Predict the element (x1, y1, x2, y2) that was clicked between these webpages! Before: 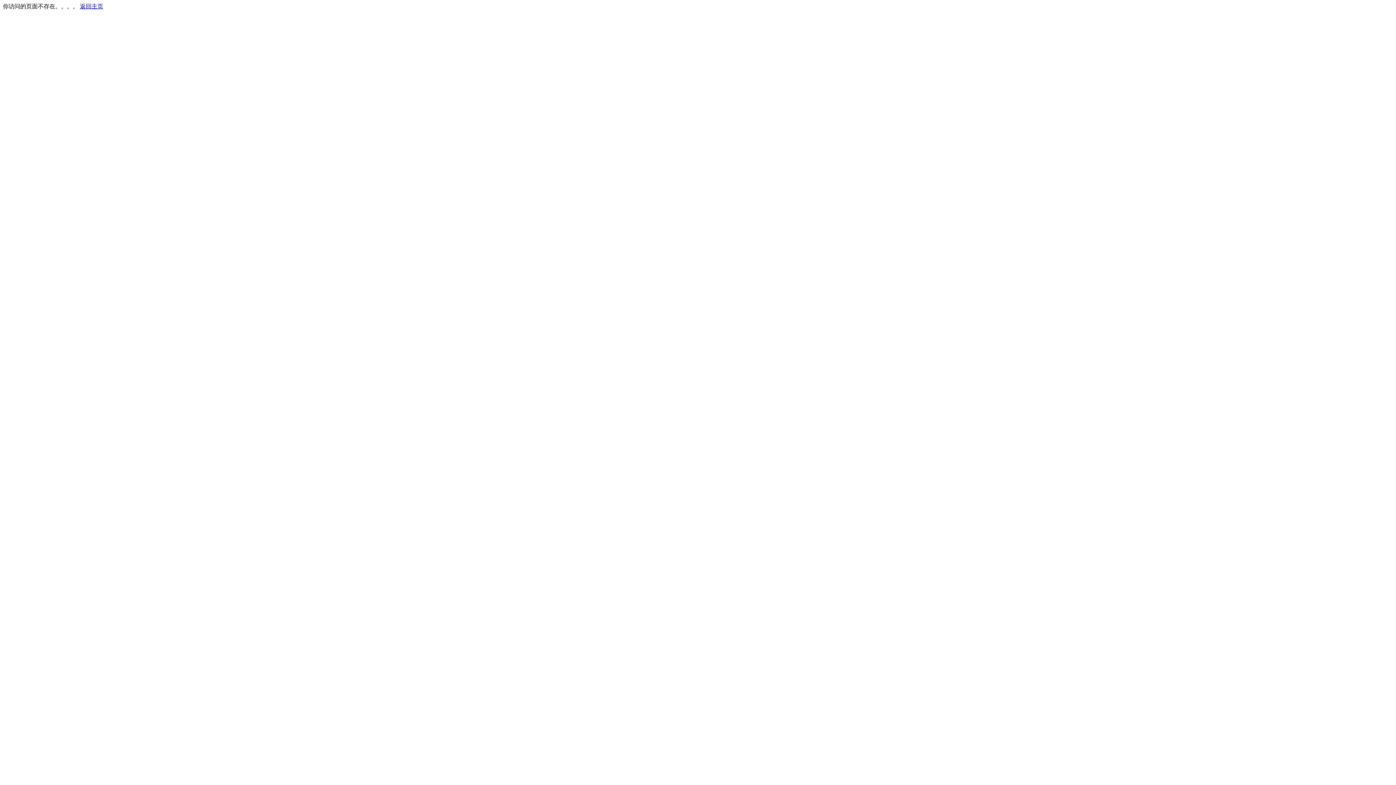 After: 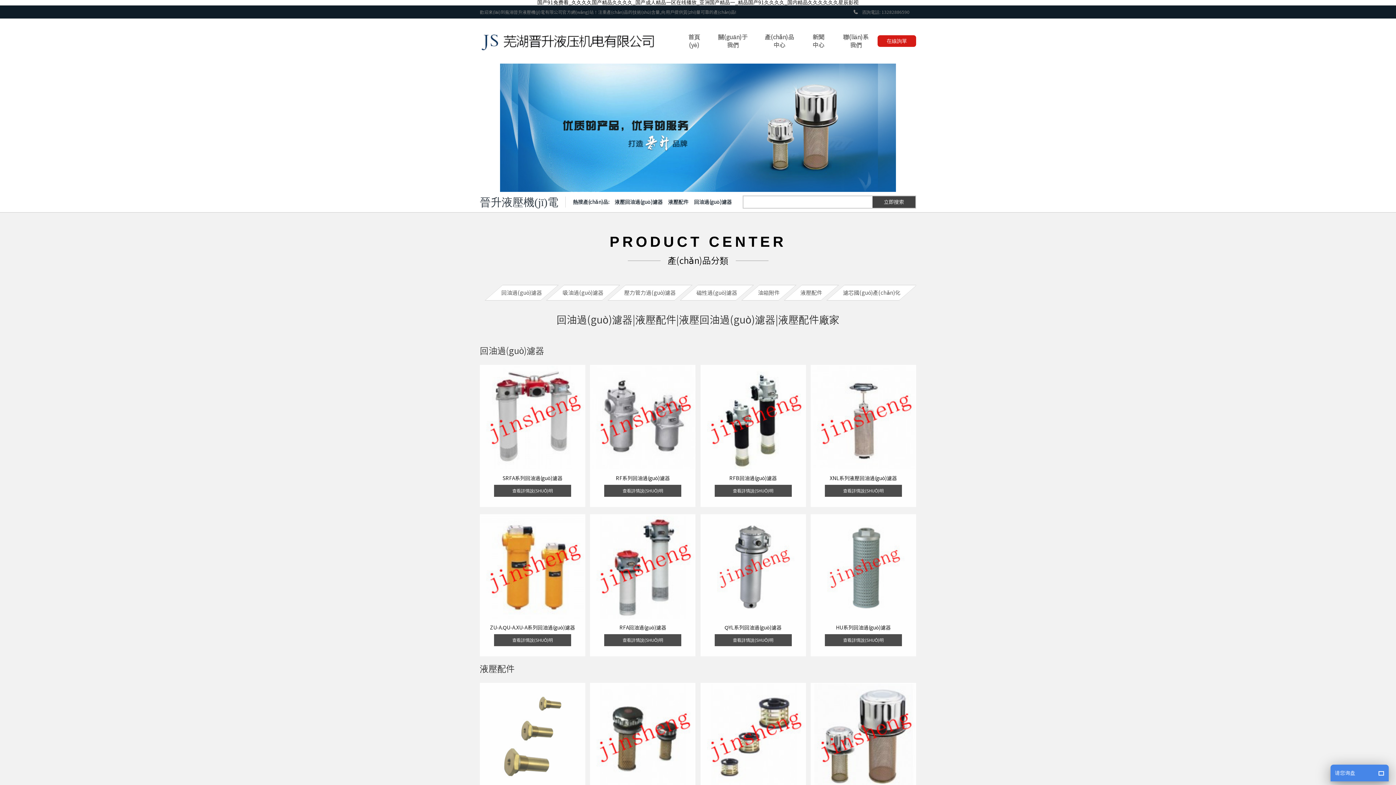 Action: bbox: (80, 3, 103, 9) label: 返回主页